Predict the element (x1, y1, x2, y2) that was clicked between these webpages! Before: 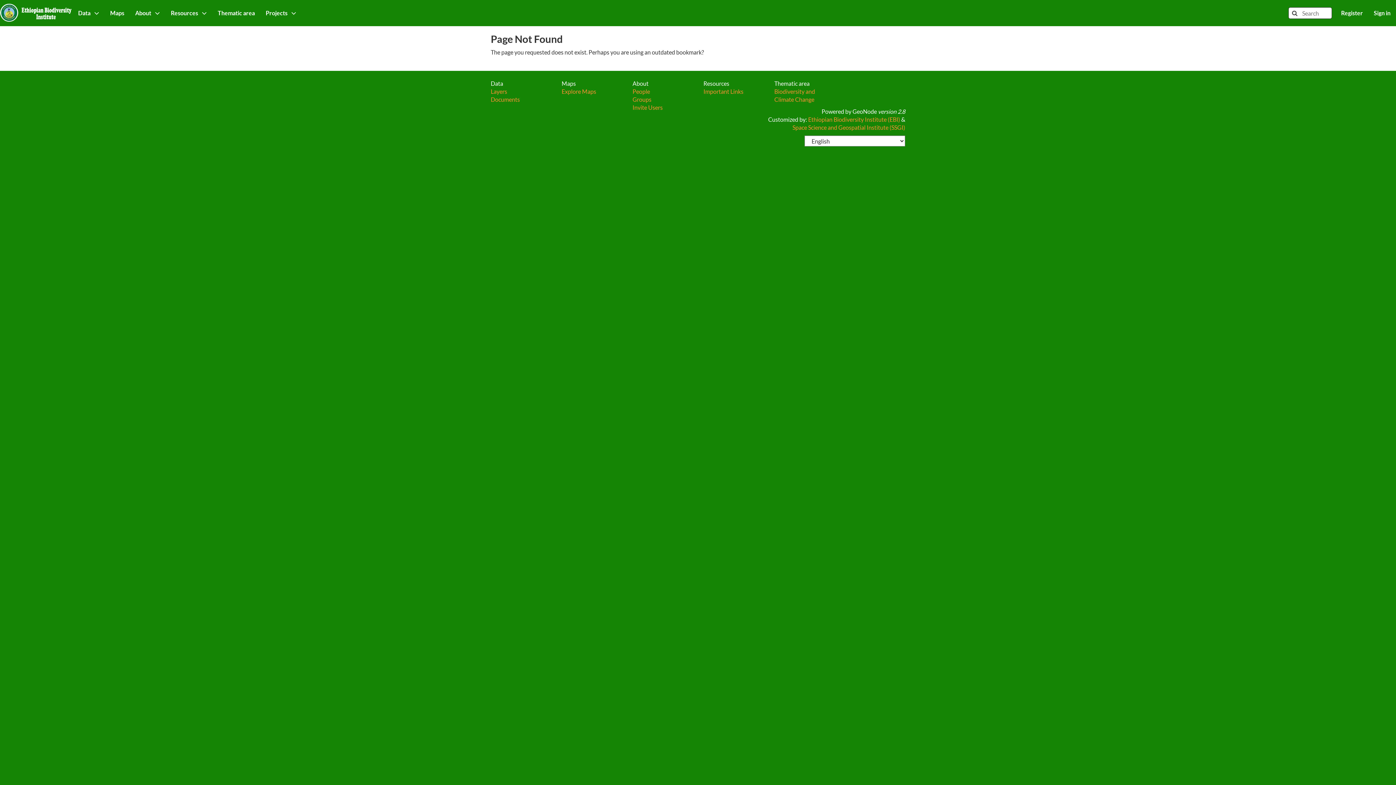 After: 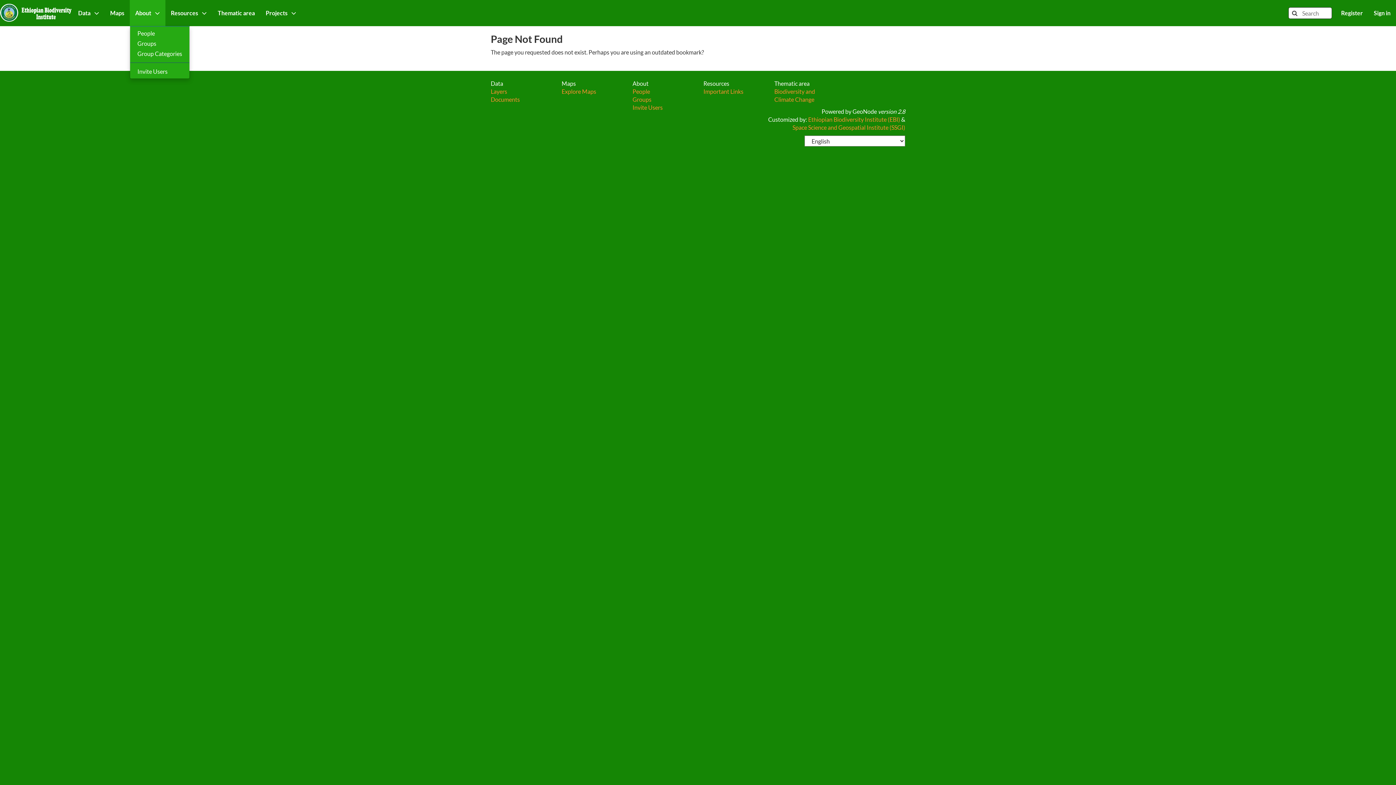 Action: bbox: (129, 0, 165, 26) label: About